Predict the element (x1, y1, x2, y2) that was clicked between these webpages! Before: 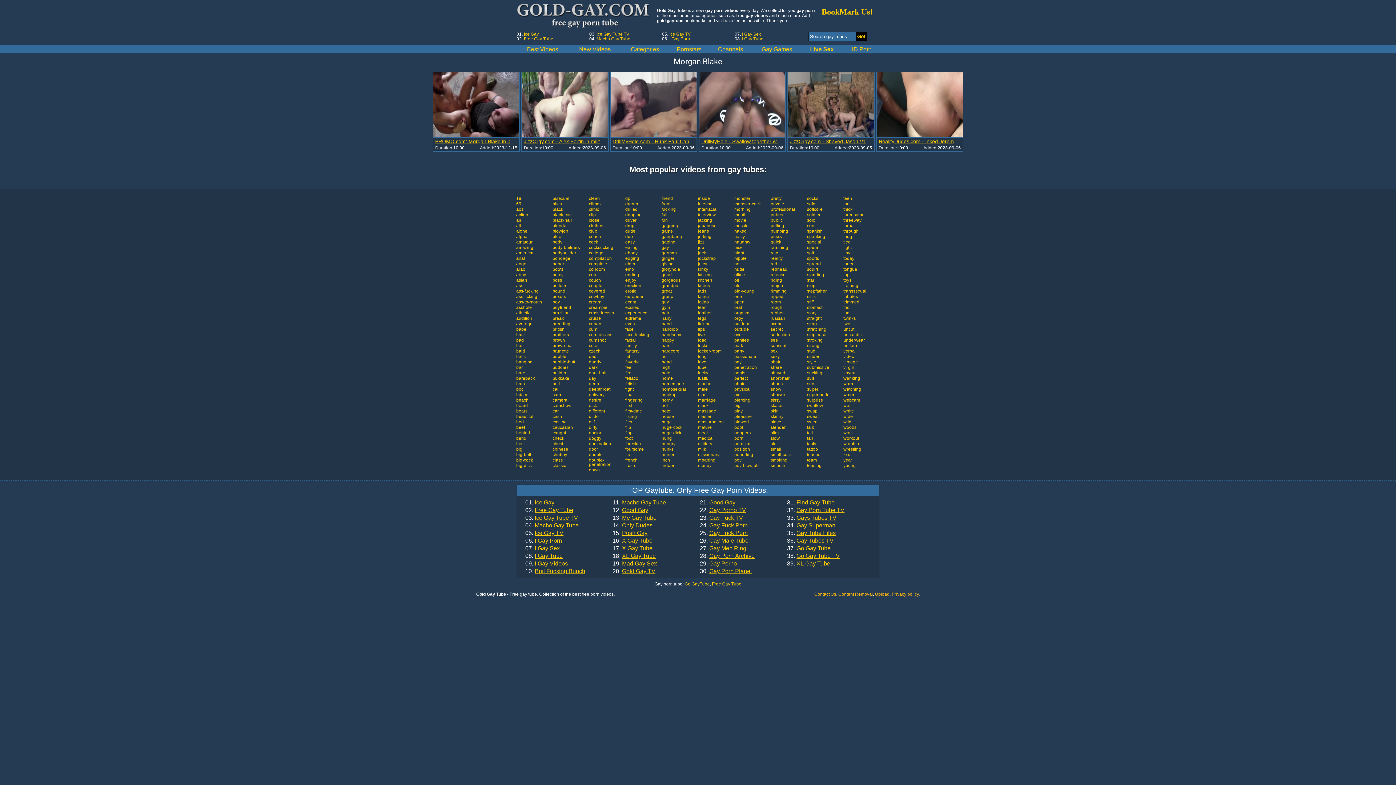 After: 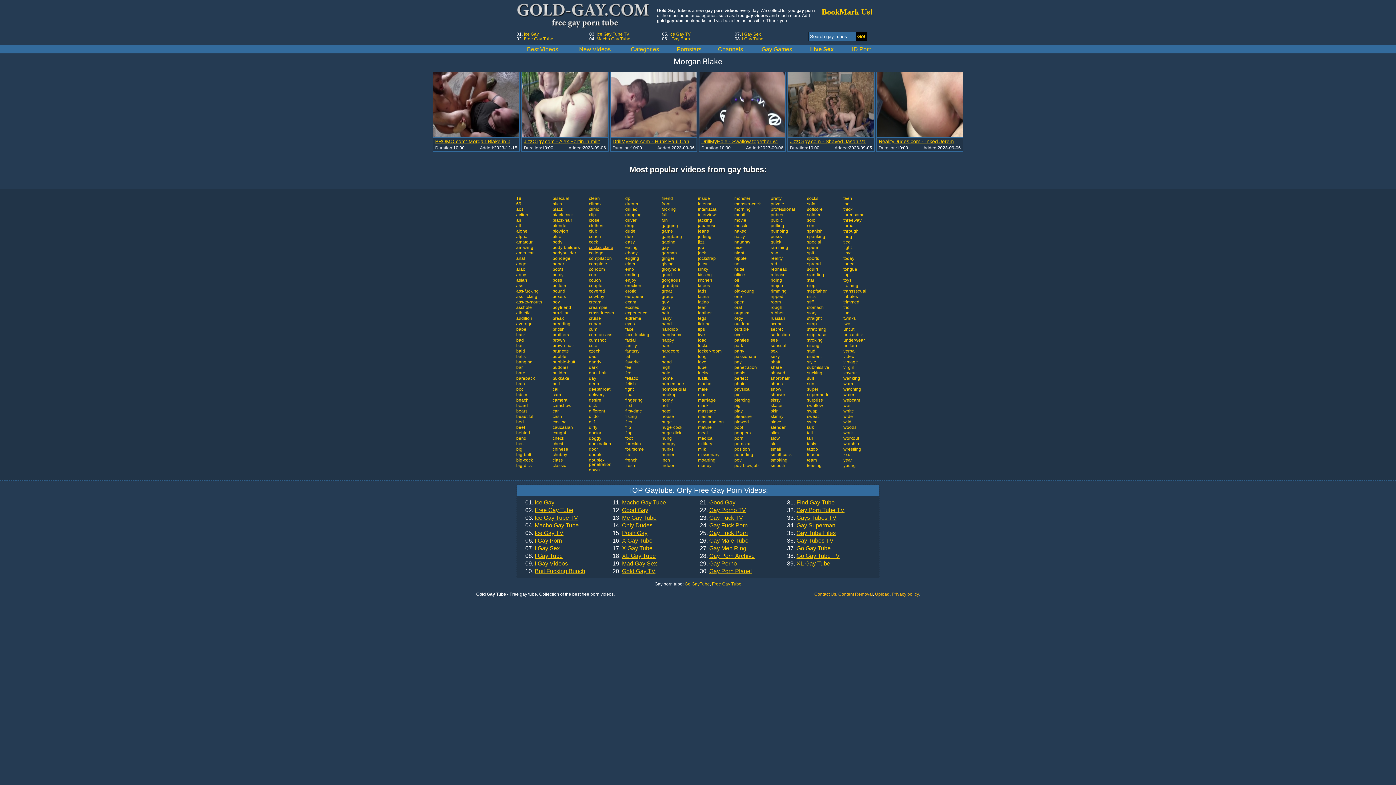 Action: bbox: (589, 245, 625, 249) label: cocksucking